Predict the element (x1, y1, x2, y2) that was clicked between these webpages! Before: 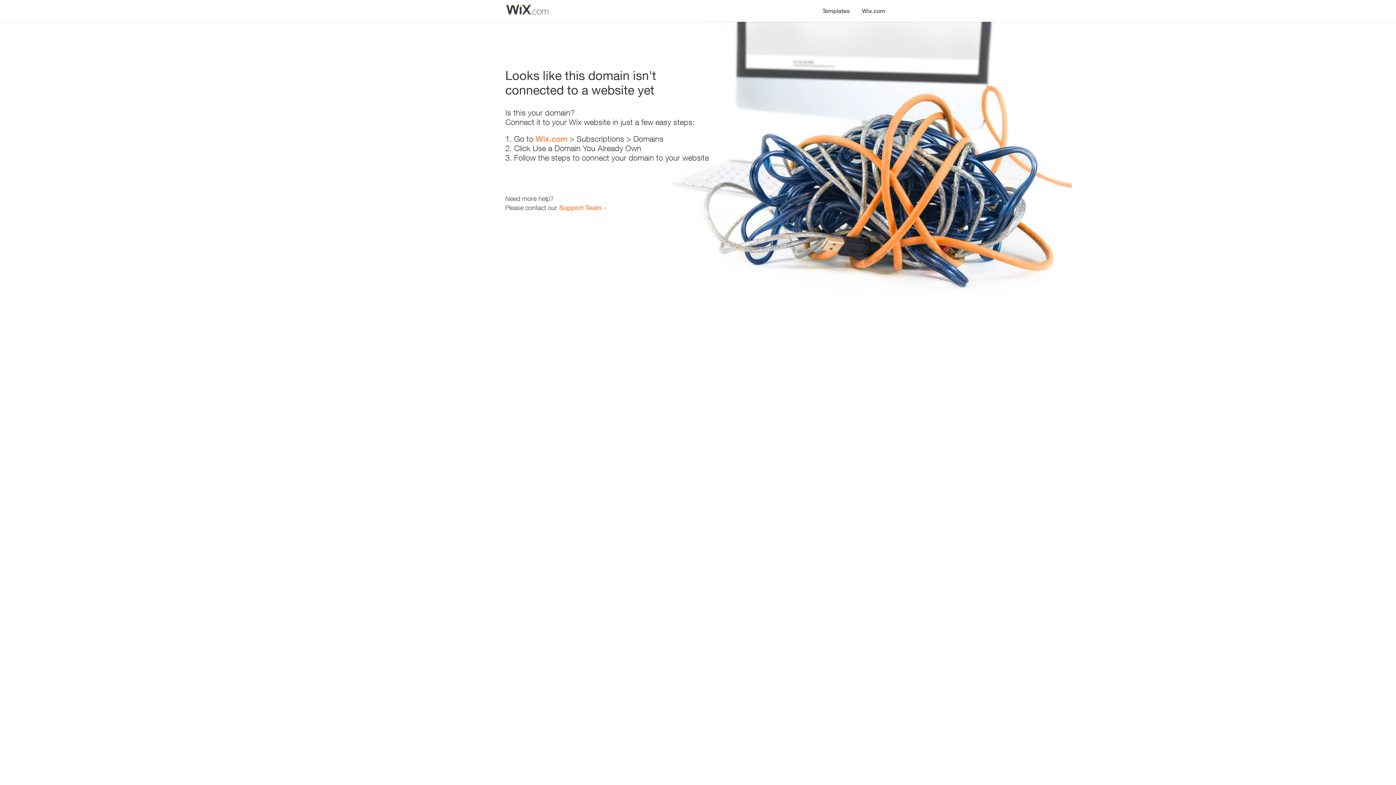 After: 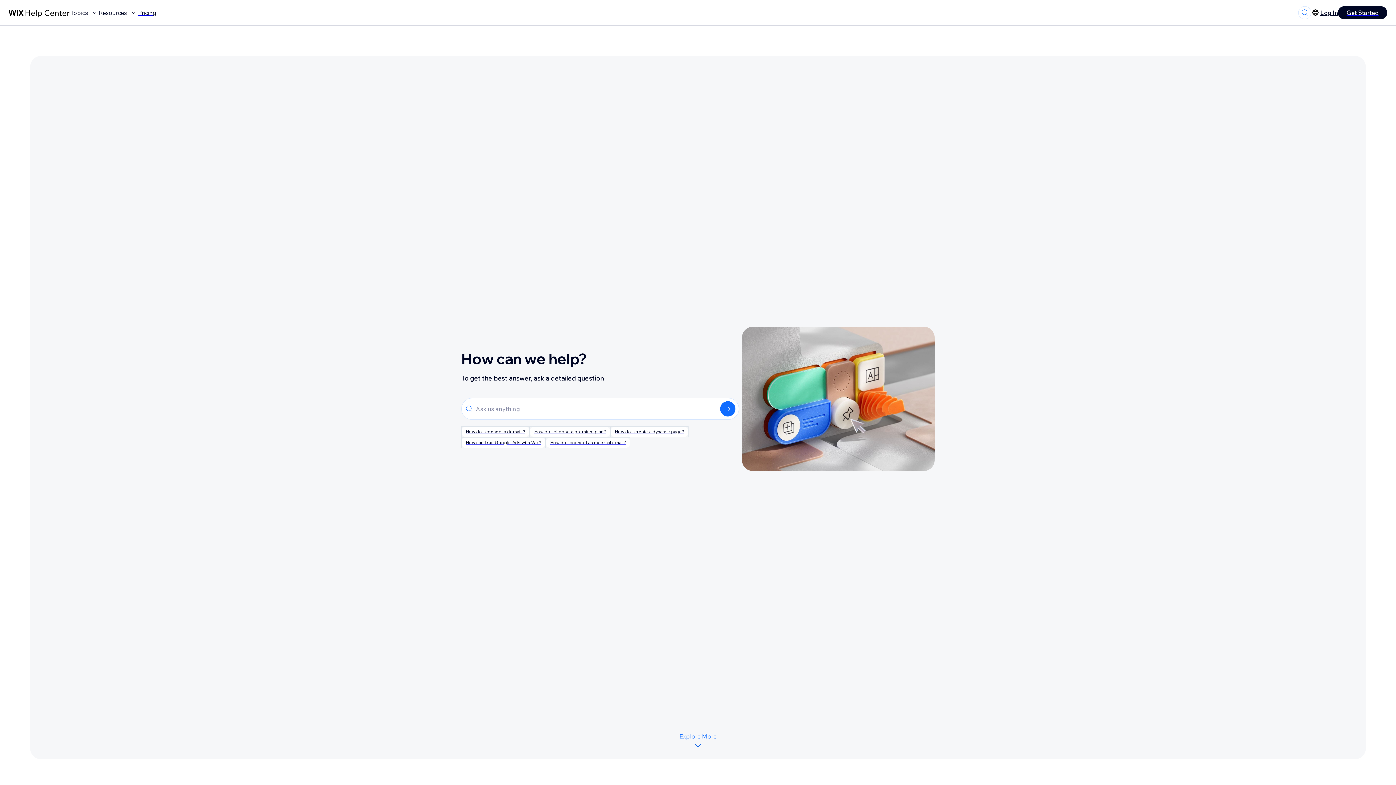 Action: bbox: (559, 203, 601, 211) label: Support Team